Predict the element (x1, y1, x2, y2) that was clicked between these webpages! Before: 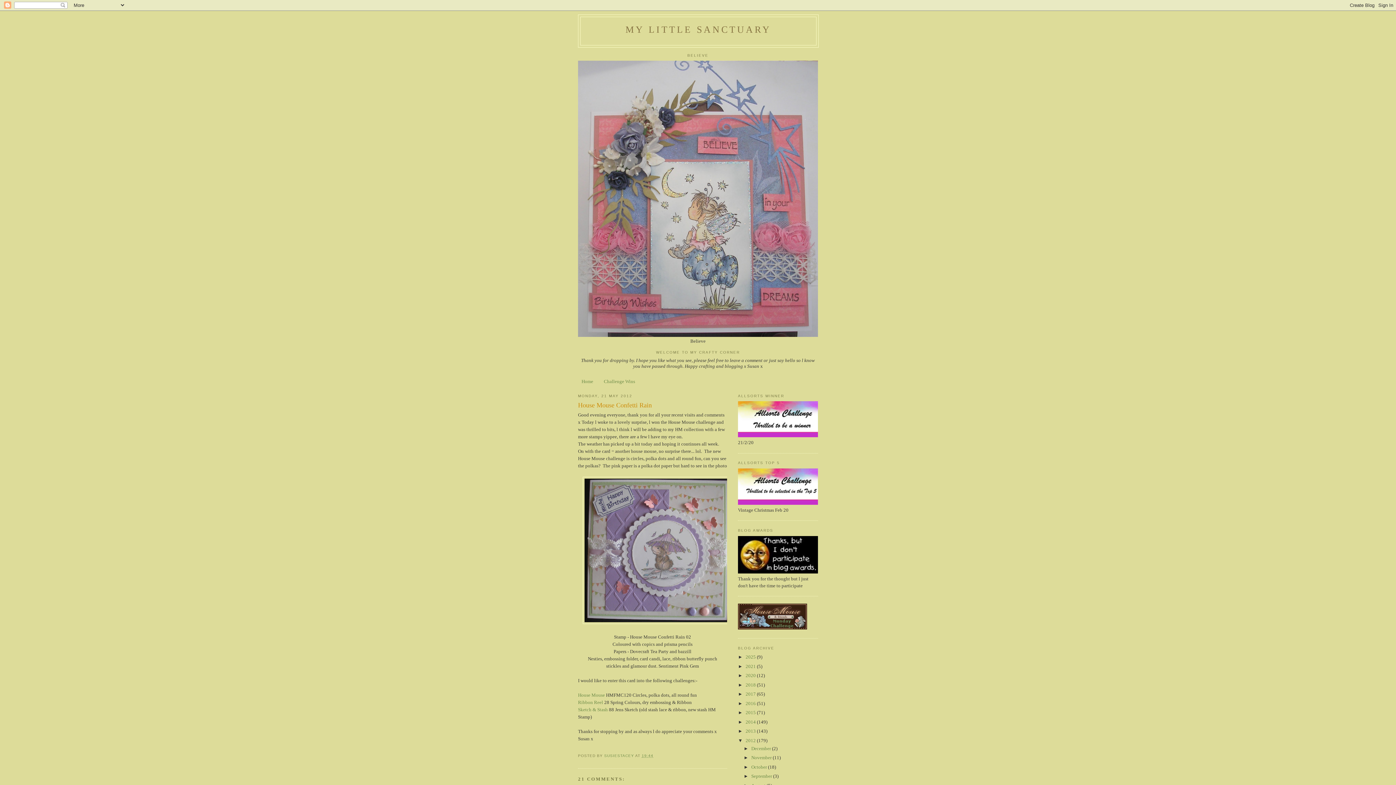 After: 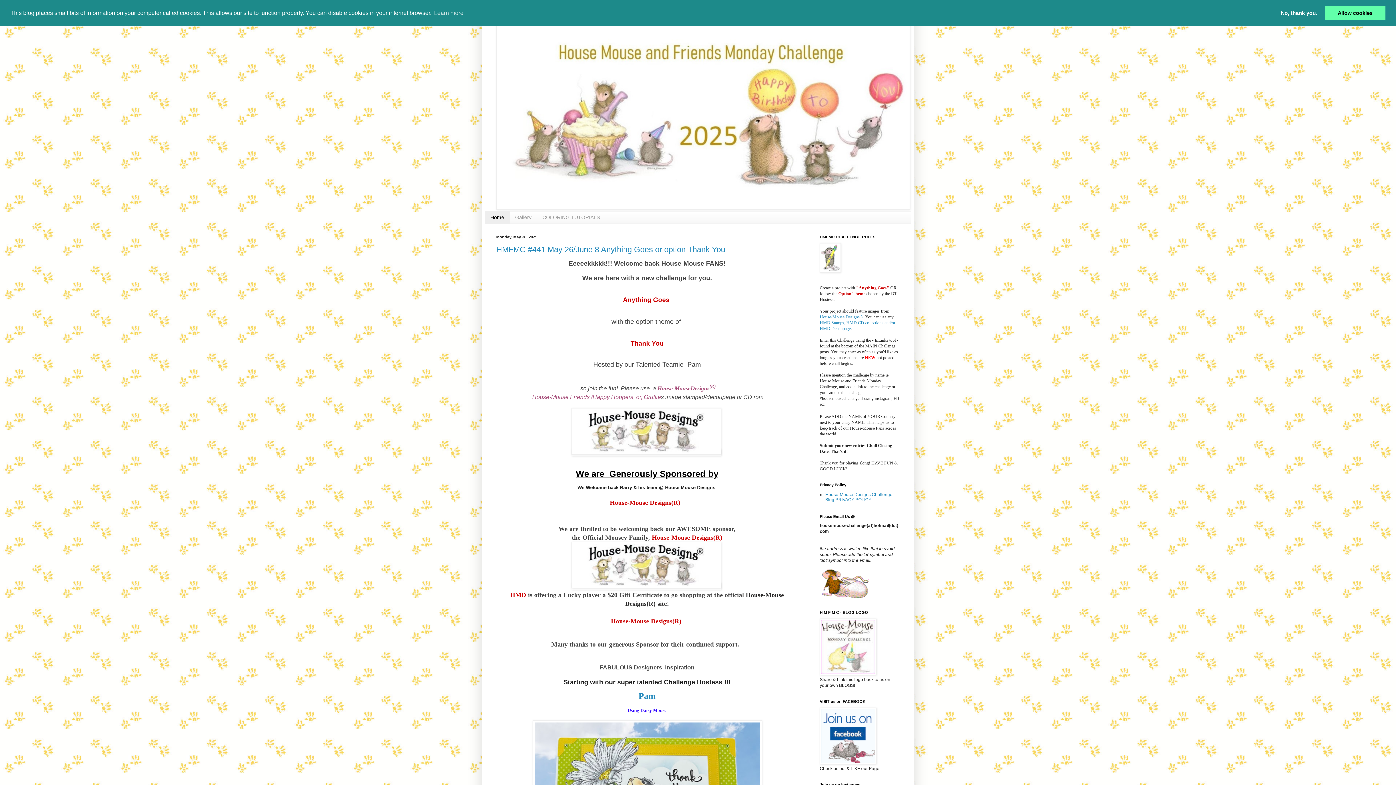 Action: bbox: (578, 692, 605, 698) label: House Mouse